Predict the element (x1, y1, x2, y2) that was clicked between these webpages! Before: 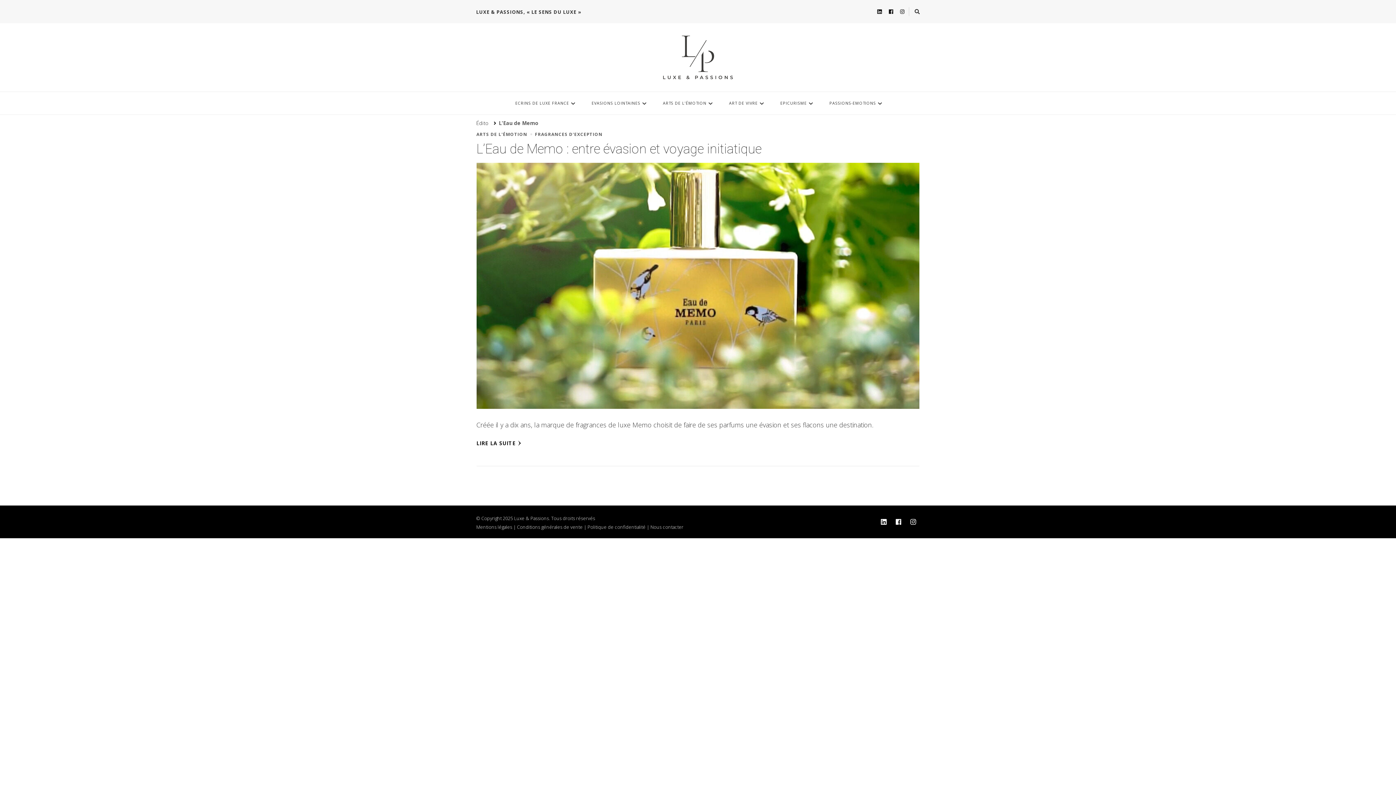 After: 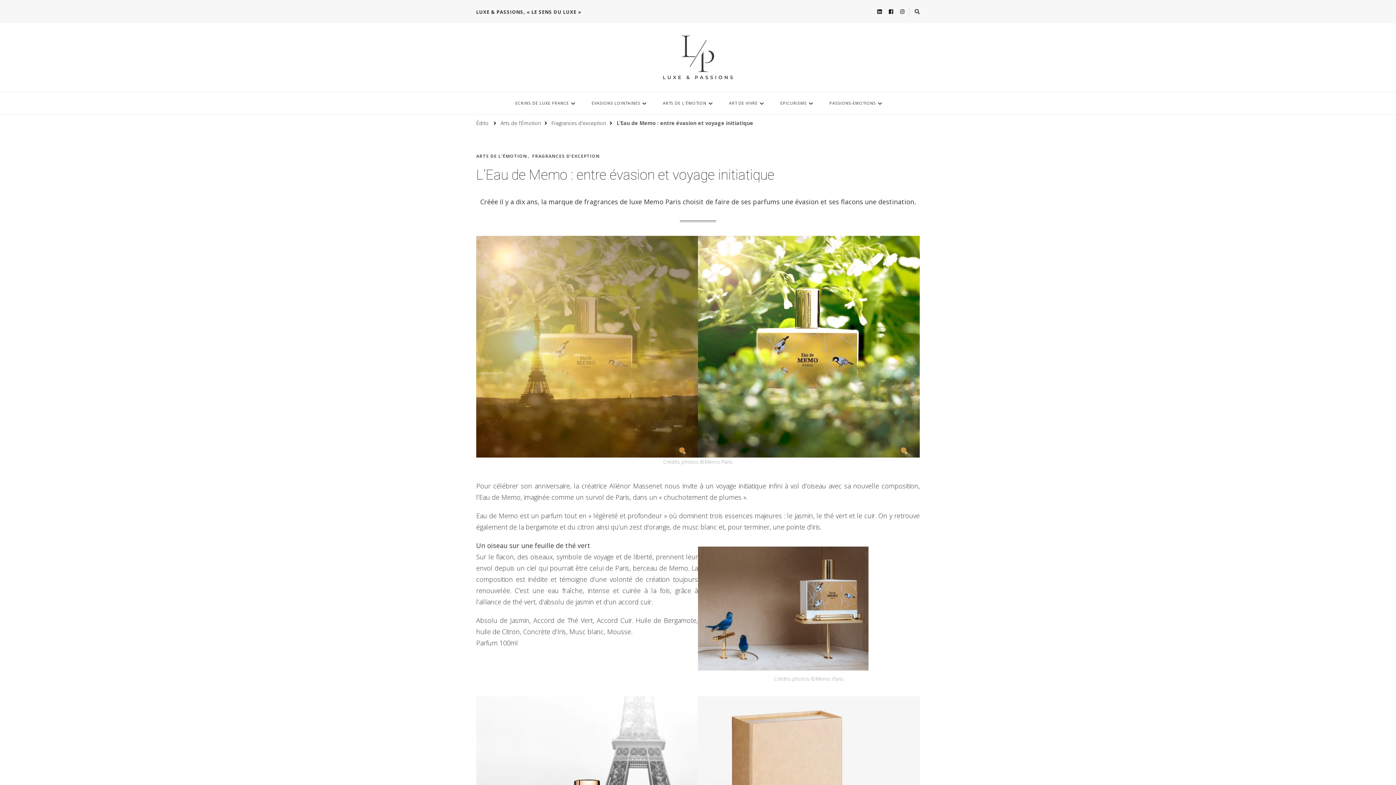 Action: bbox: (476, 141, 761, 156) label: L’Eau de Memo : entre évasion et voyage initiatique